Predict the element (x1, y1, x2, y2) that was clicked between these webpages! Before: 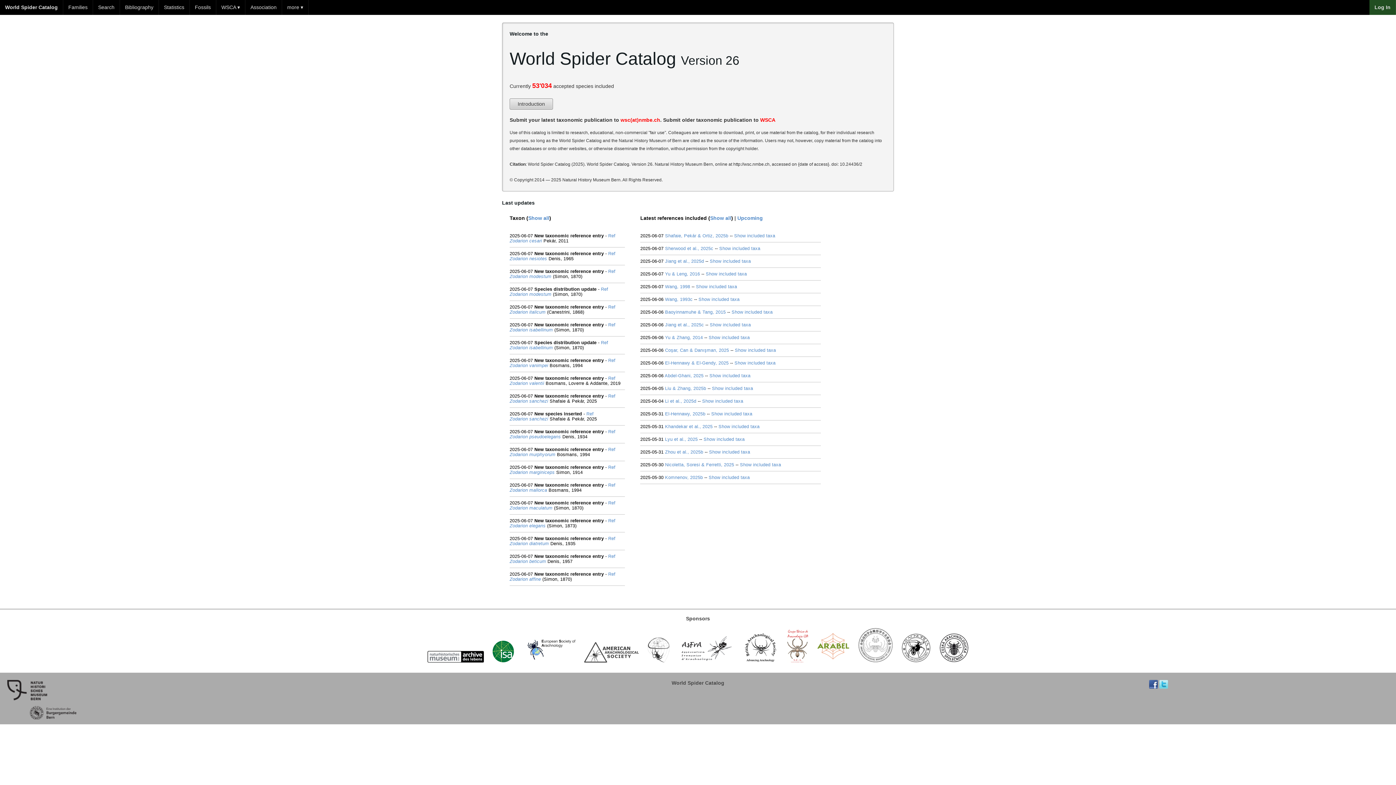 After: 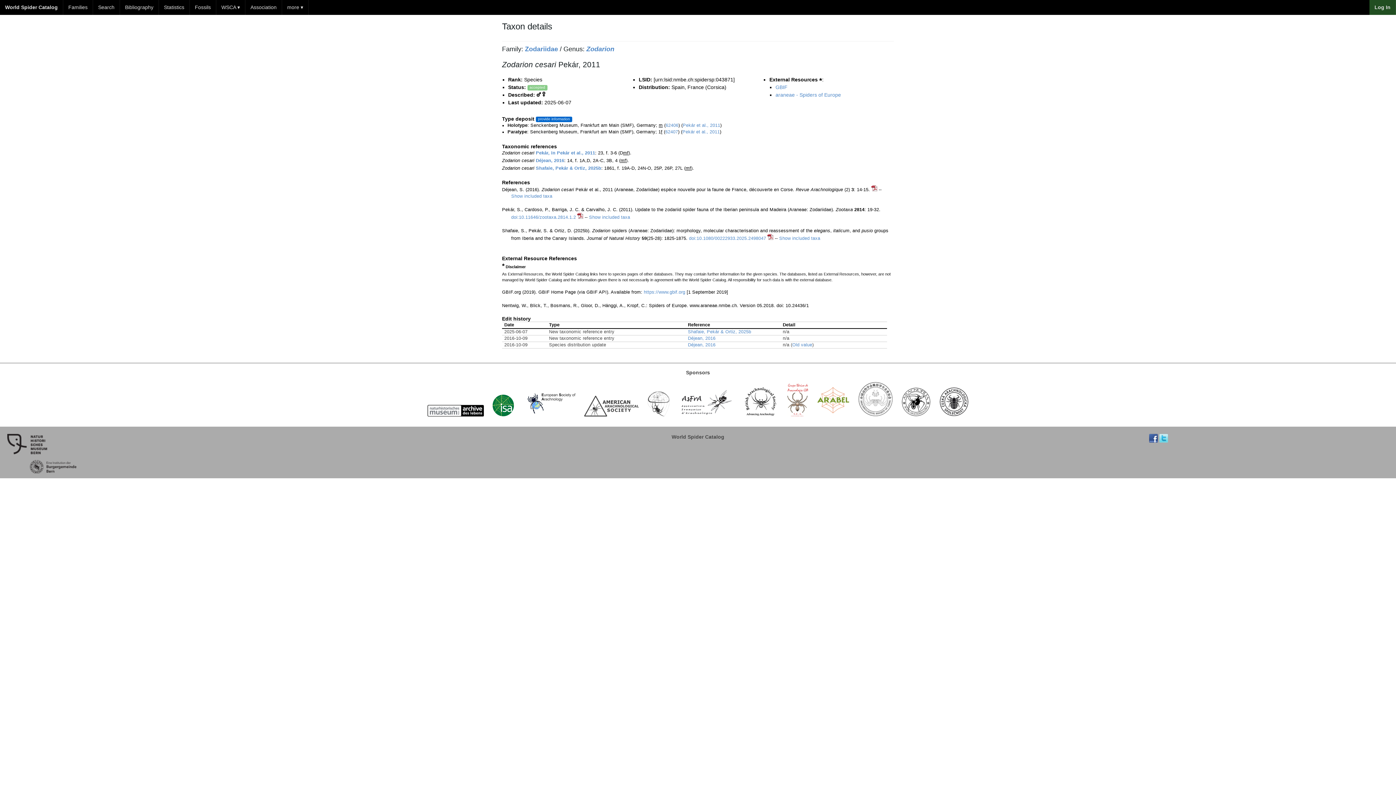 Action: label: Zodarion cesari bbox: (509, 238, 542, 243)